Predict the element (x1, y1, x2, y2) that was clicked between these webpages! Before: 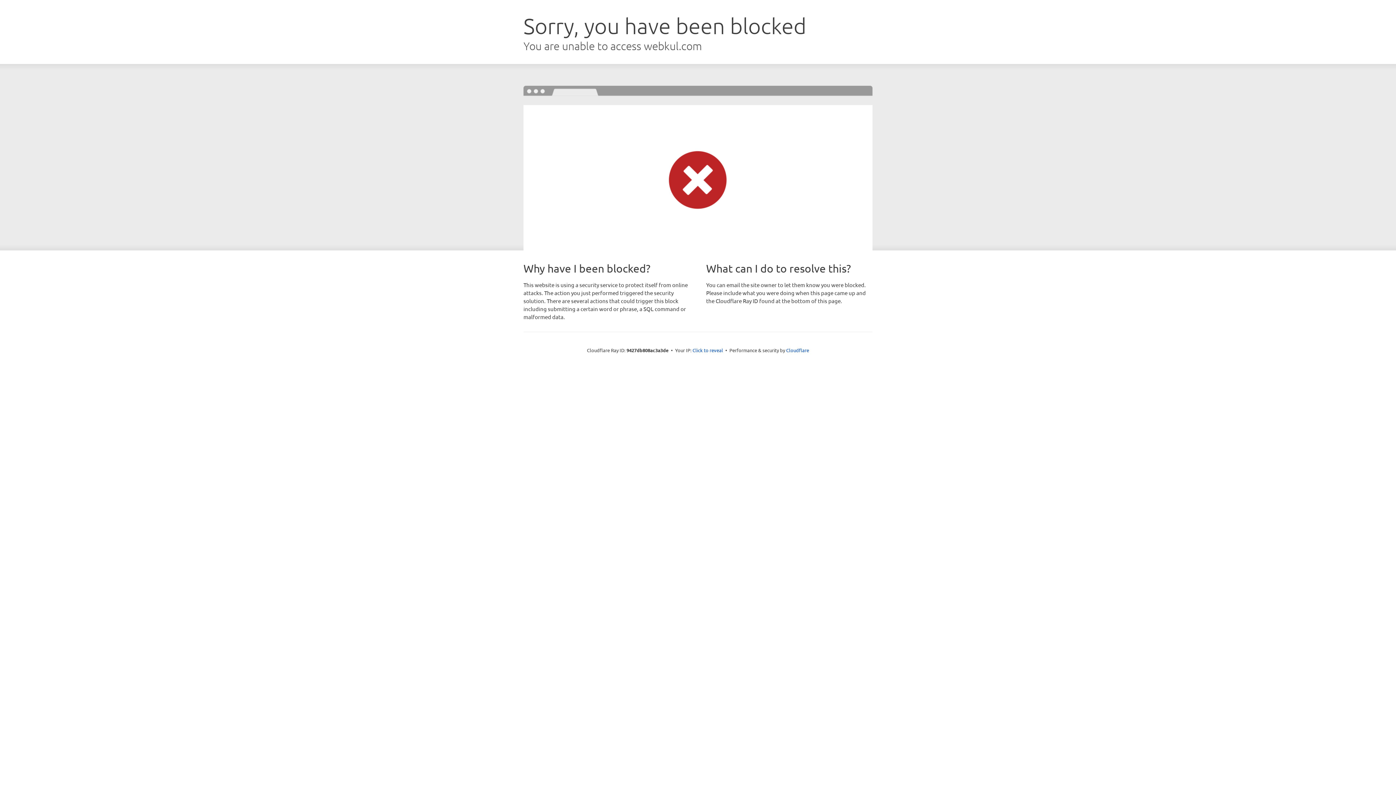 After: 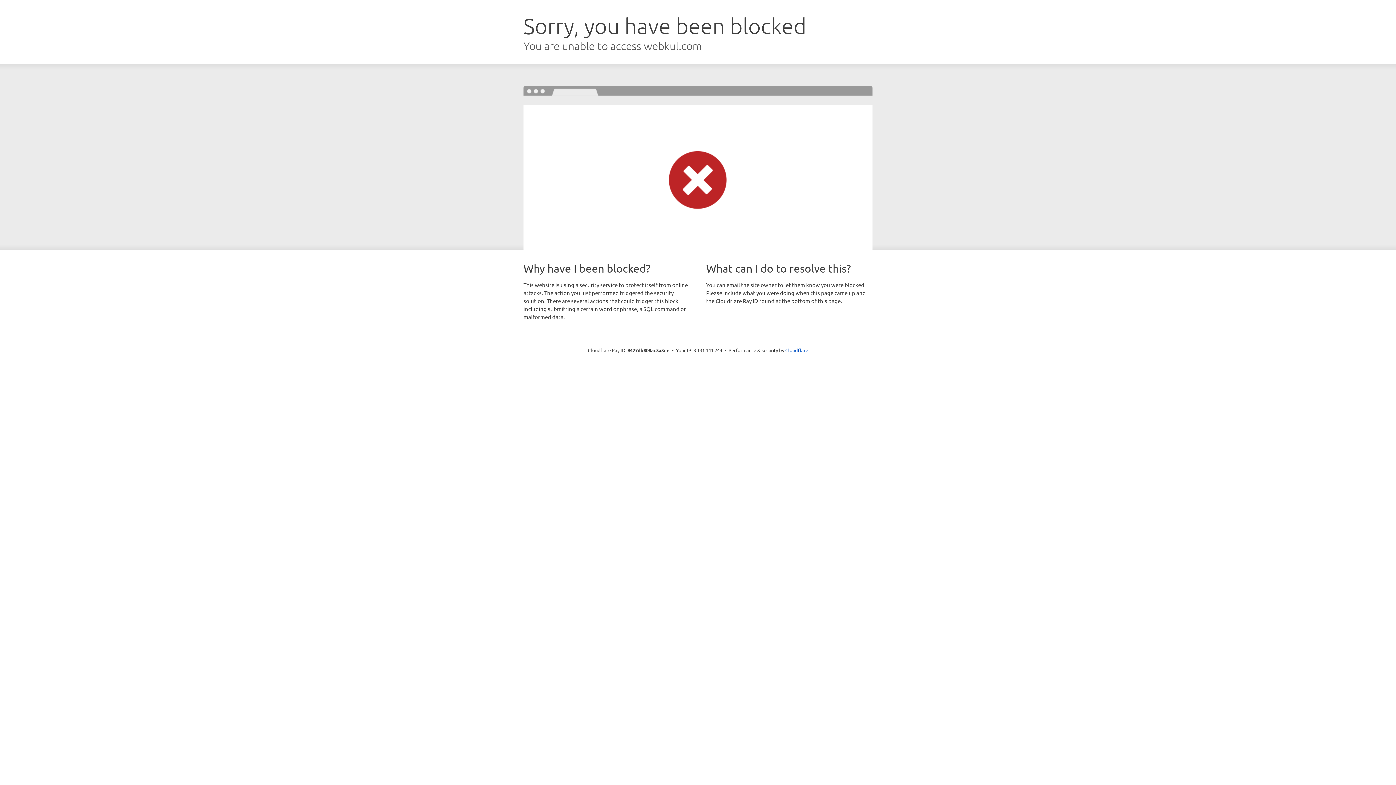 Action: bbox: (692, 346, 723, 353) label: Click to reveal